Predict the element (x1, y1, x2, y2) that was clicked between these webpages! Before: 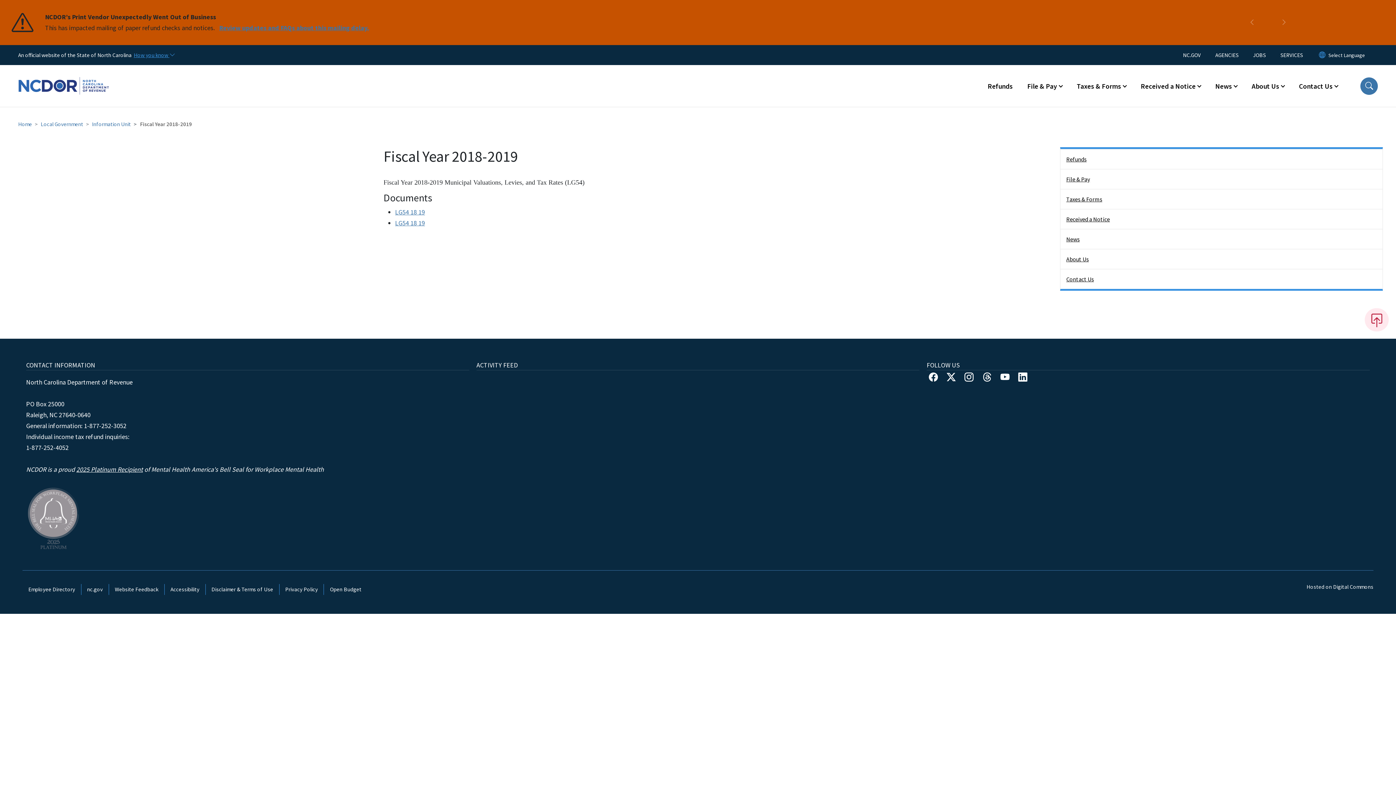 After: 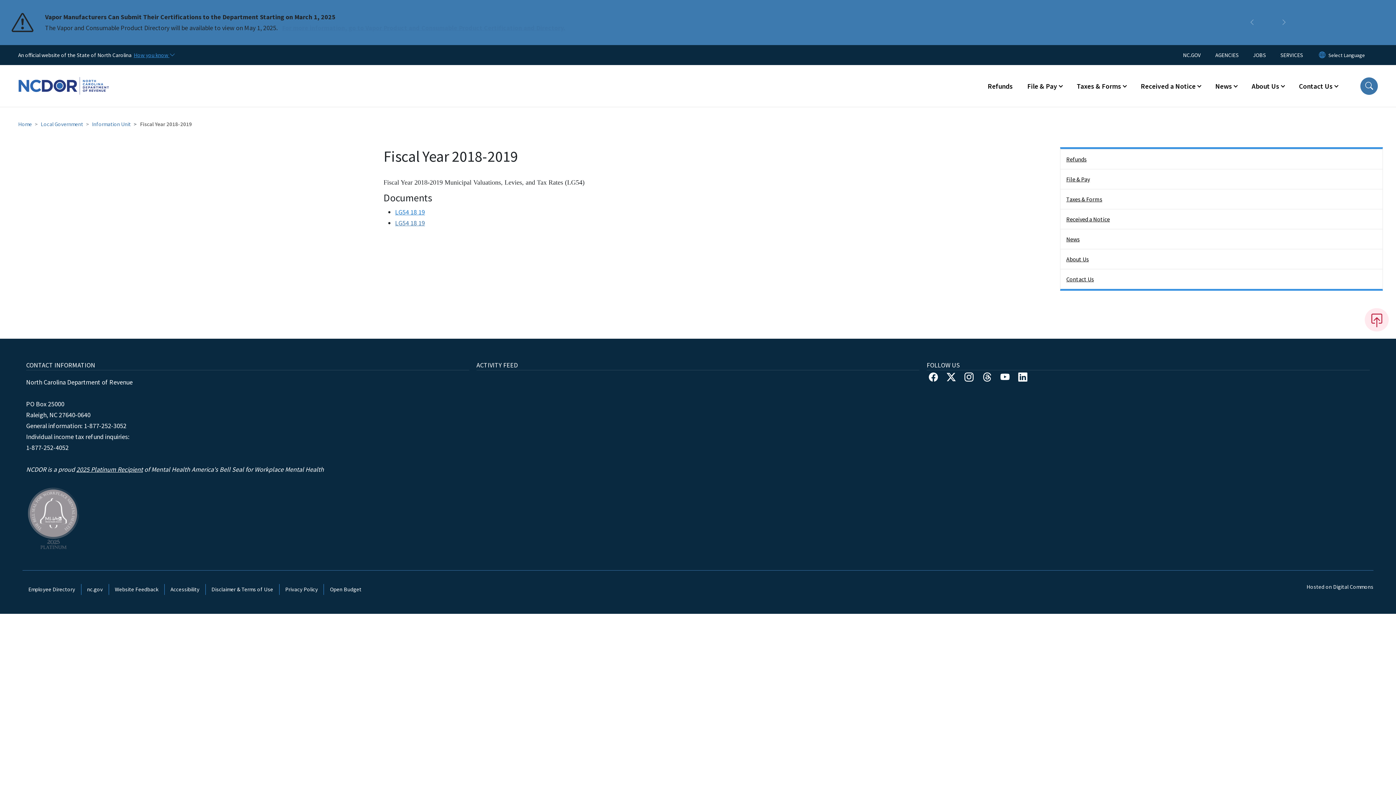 Action: bbox: (395, 207, 425, 216) label: LG54 18 19